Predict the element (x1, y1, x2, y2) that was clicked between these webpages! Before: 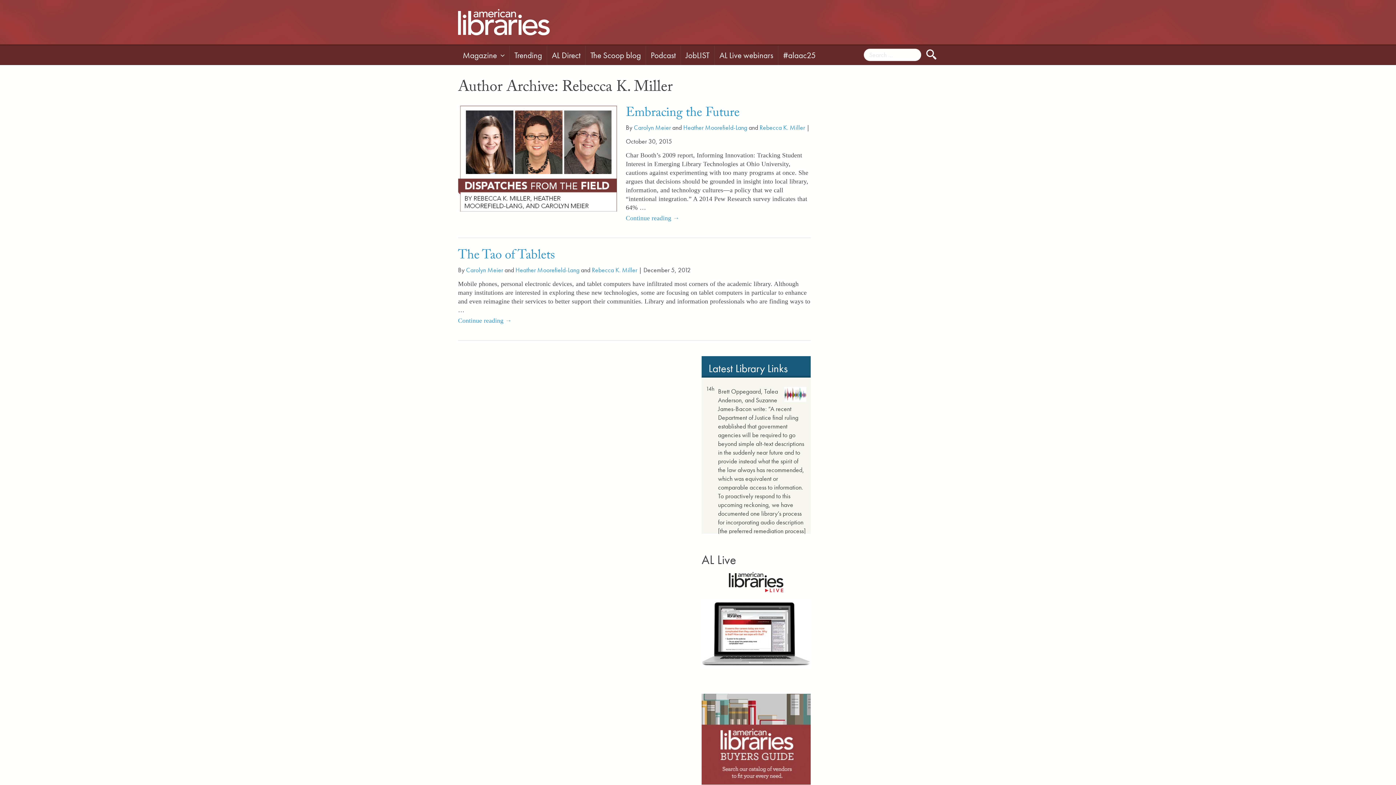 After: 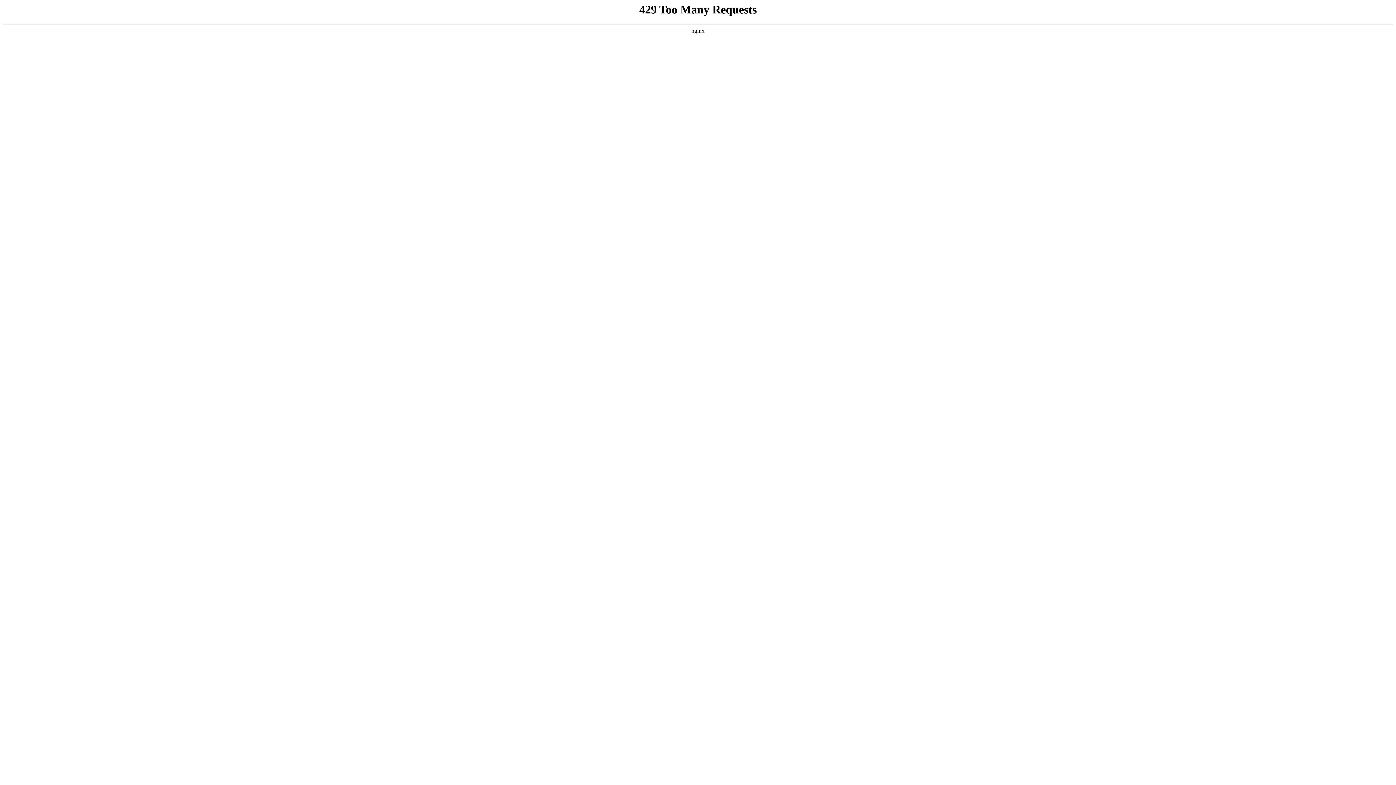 Action: bbox: (585, 45, 646, 65) label: The Scoop blog